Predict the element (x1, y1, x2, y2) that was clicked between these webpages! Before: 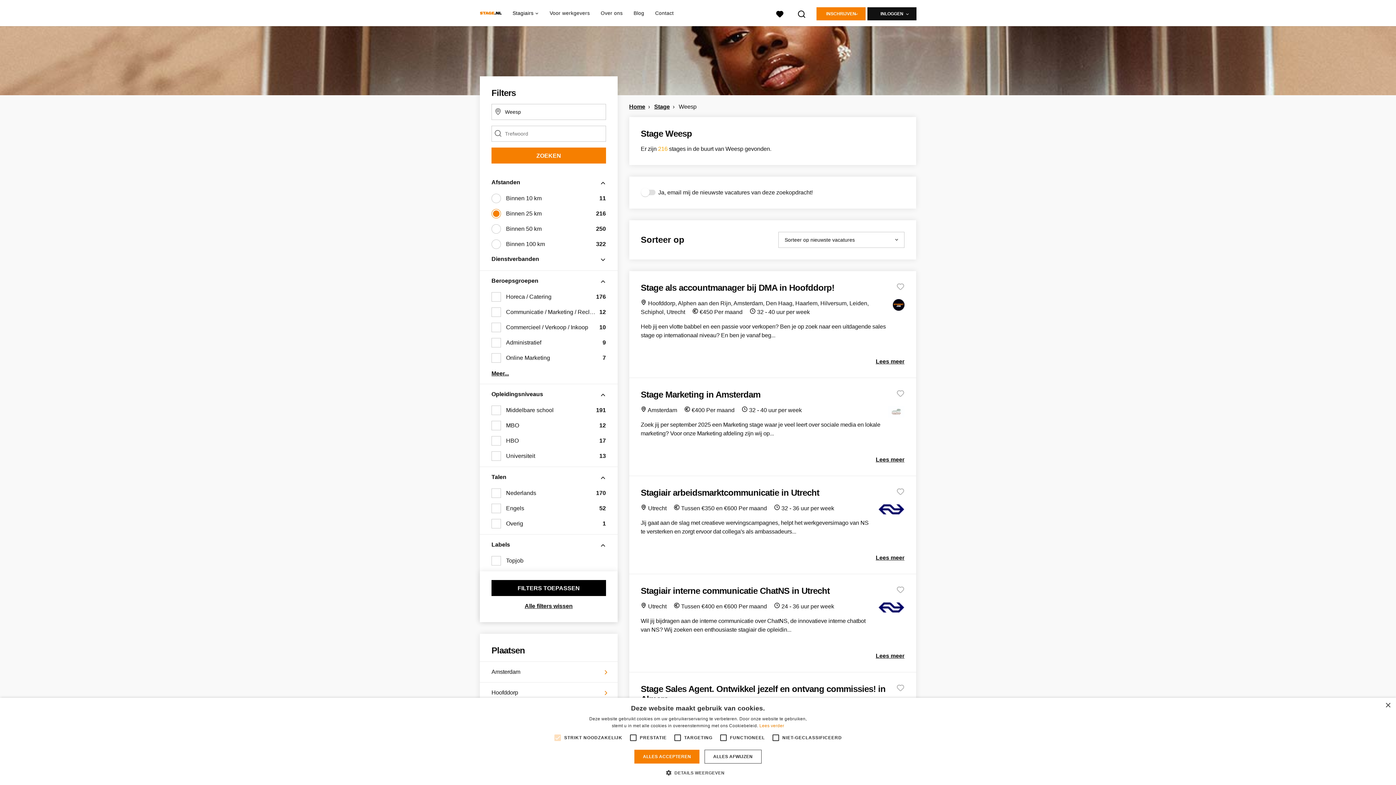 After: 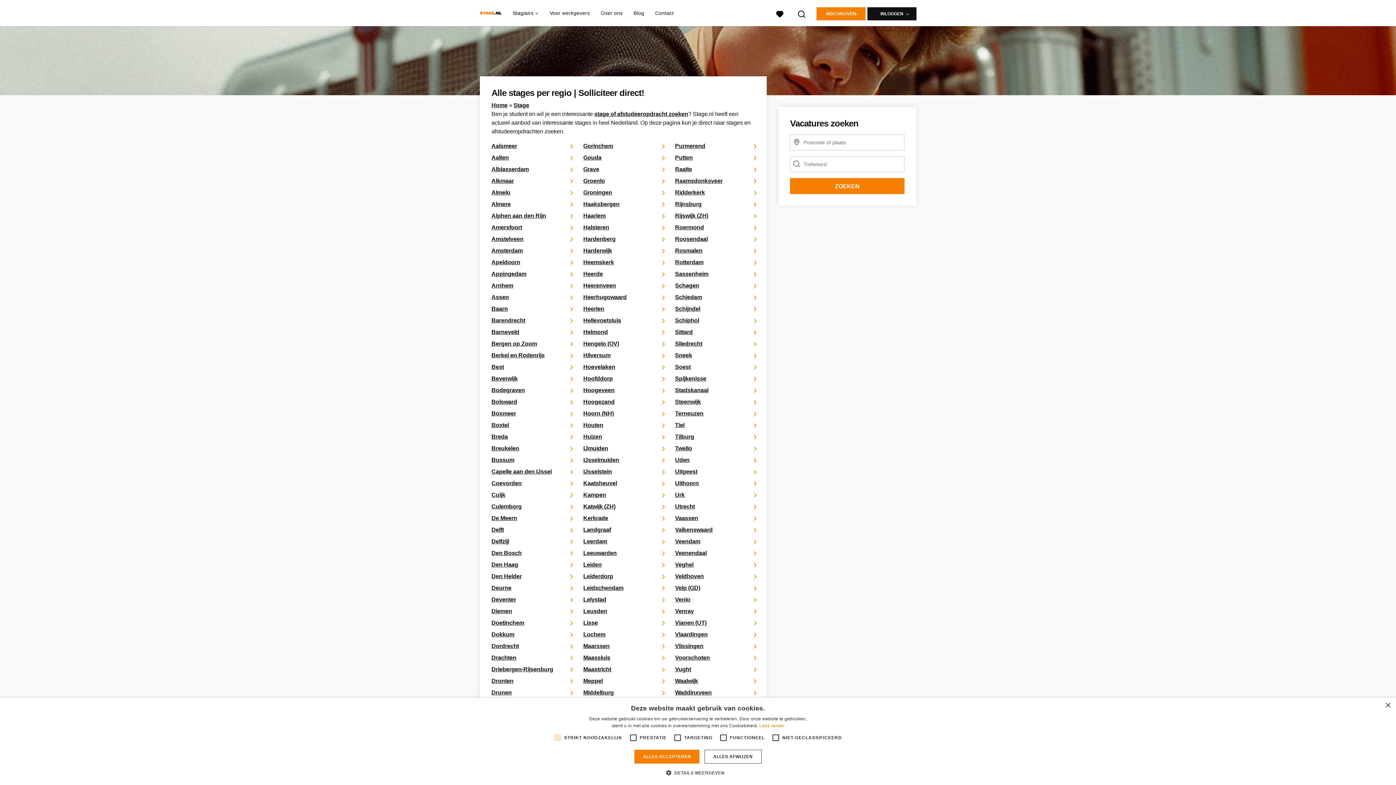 Action: label: Stage bbox: (654, 103, 669, 109)